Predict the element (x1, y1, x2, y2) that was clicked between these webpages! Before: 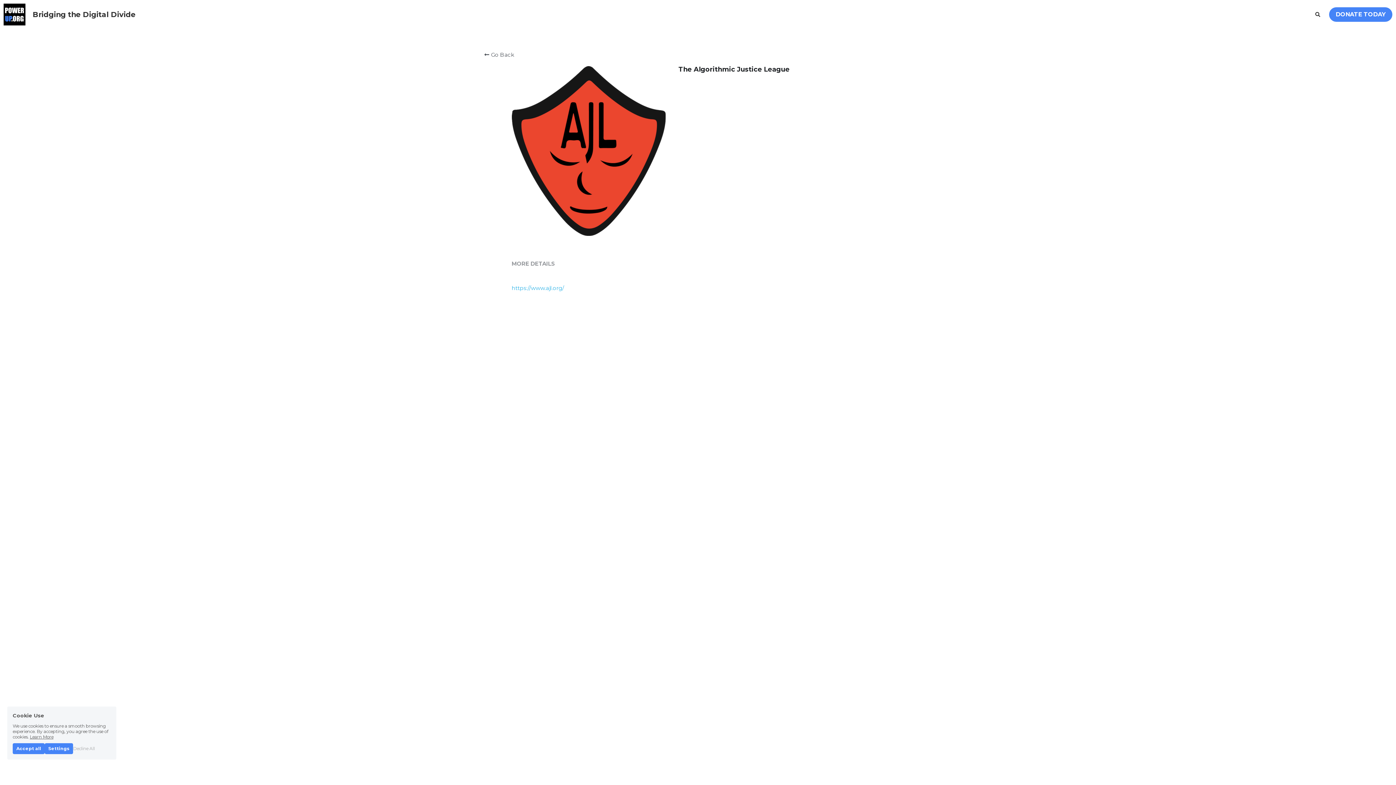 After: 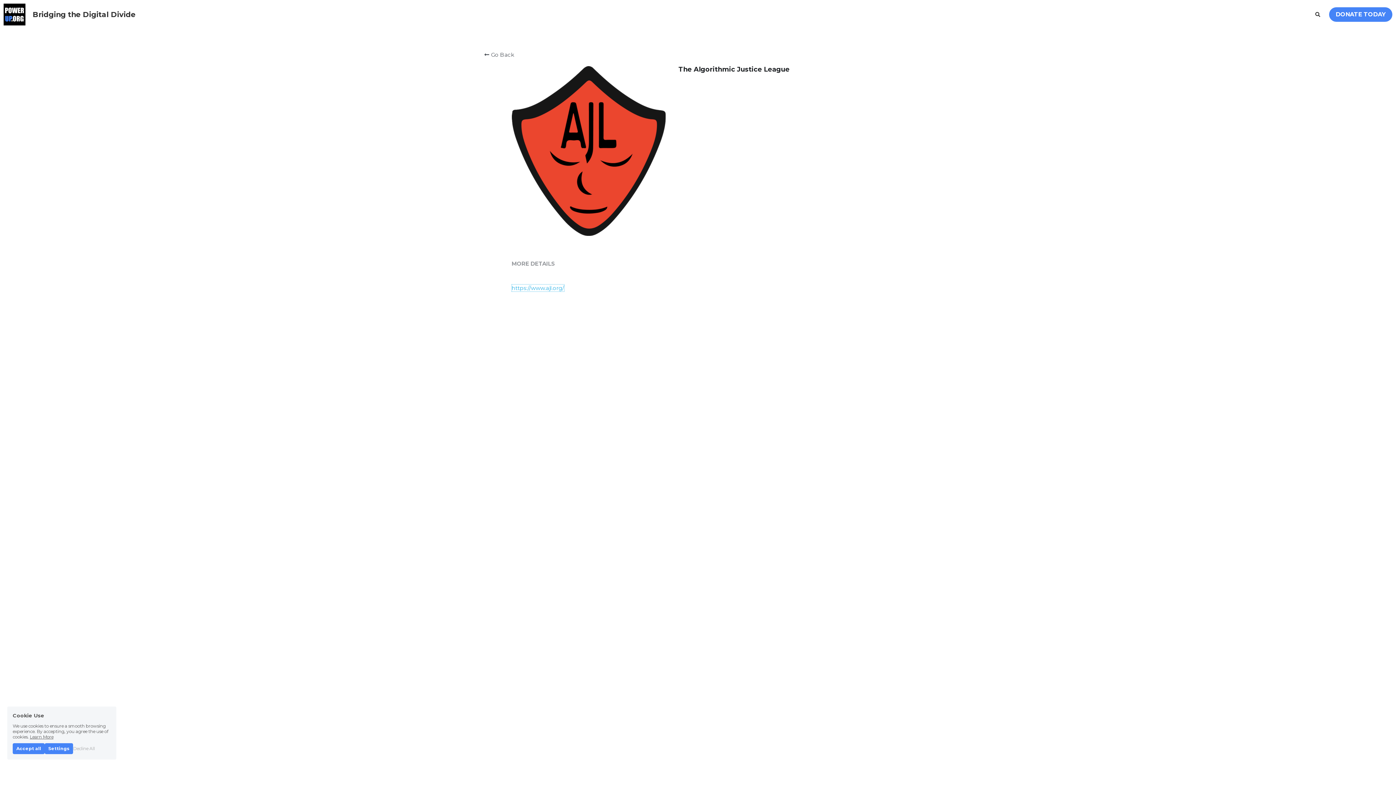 Action: label: https://www.ajl.org/ bbox: (511, 284, 564, 291)